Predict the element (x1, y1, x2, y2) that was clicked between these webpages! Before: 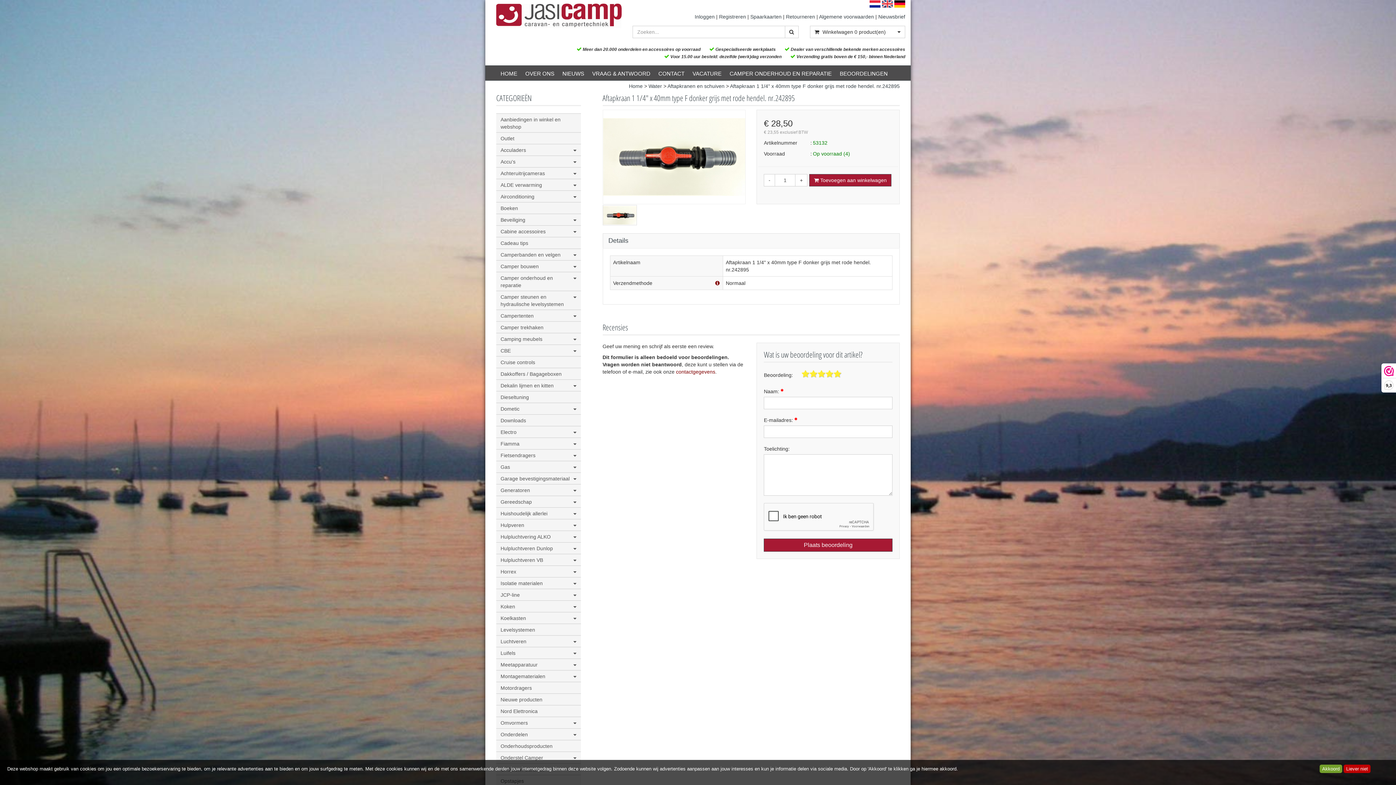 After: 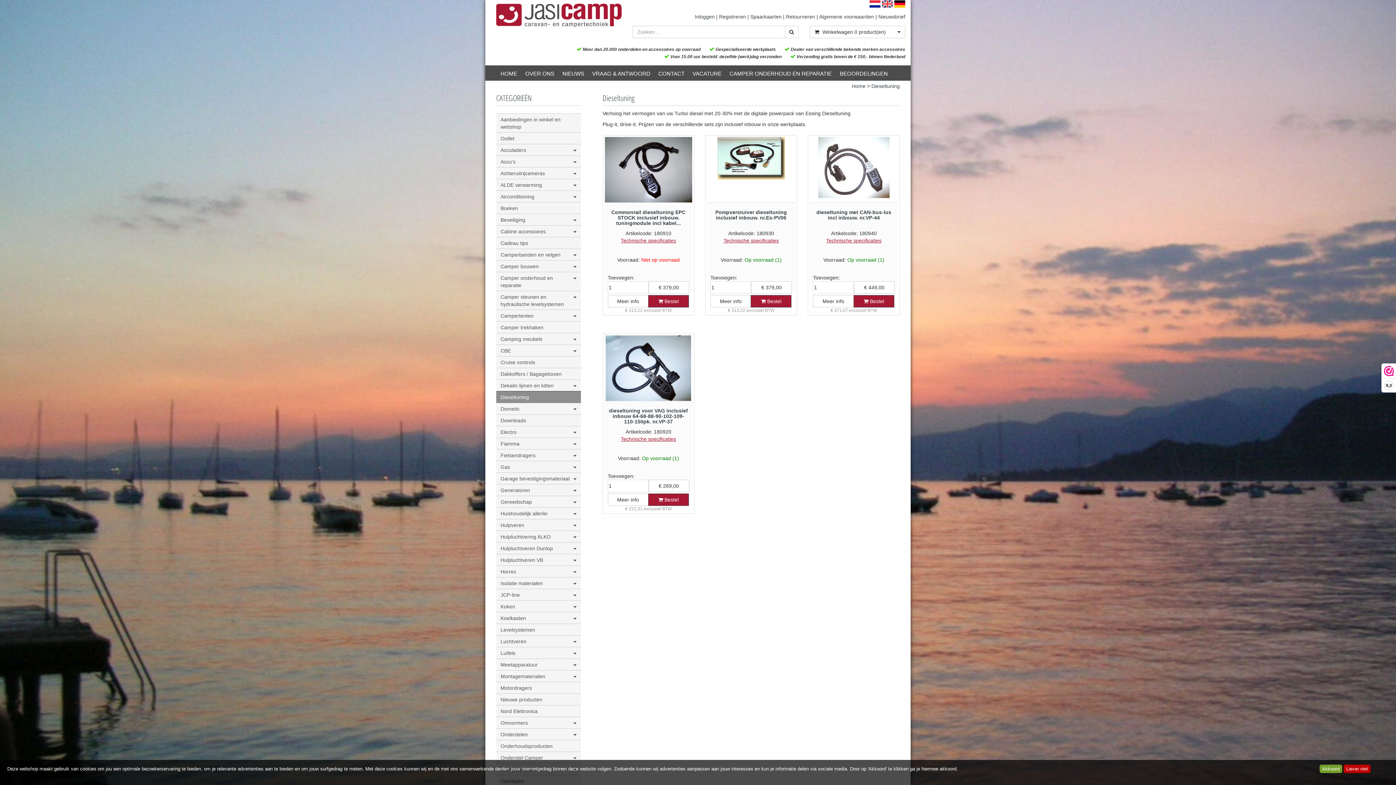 Action: bbox: (496, 391, 580, 403) label: Dieseltuning